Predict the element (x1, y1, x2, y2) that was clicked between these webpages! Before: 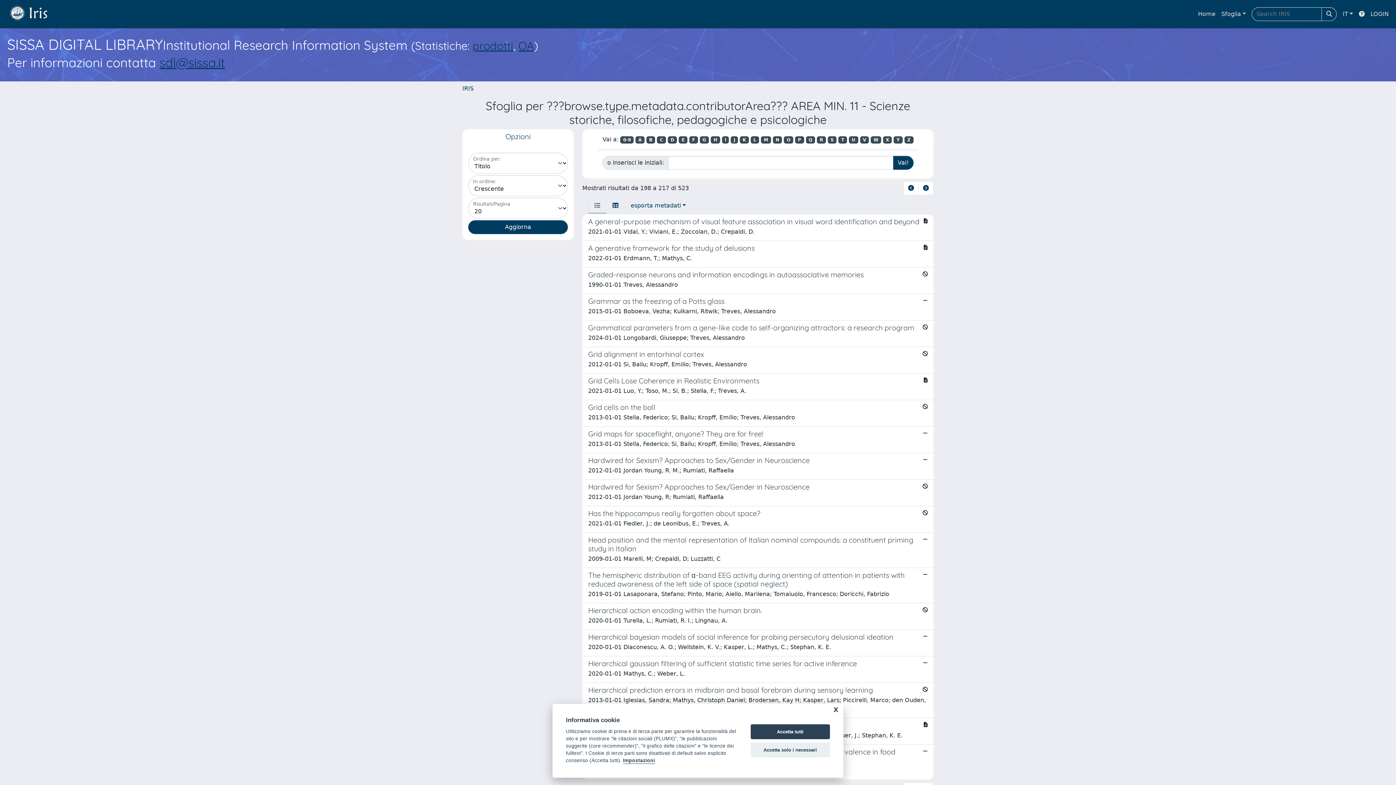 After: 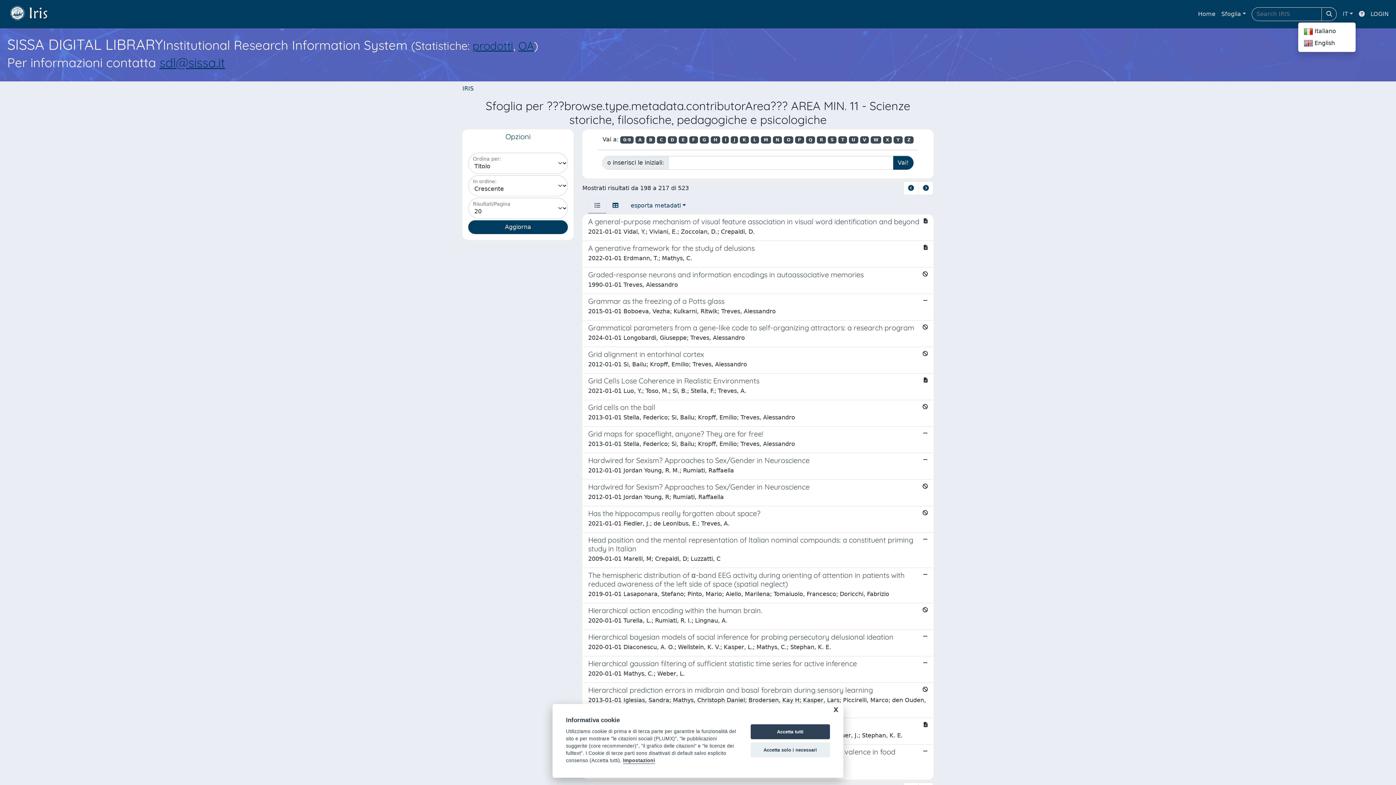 Action: label: IT bbox: (1340, 6, 1356, 21)